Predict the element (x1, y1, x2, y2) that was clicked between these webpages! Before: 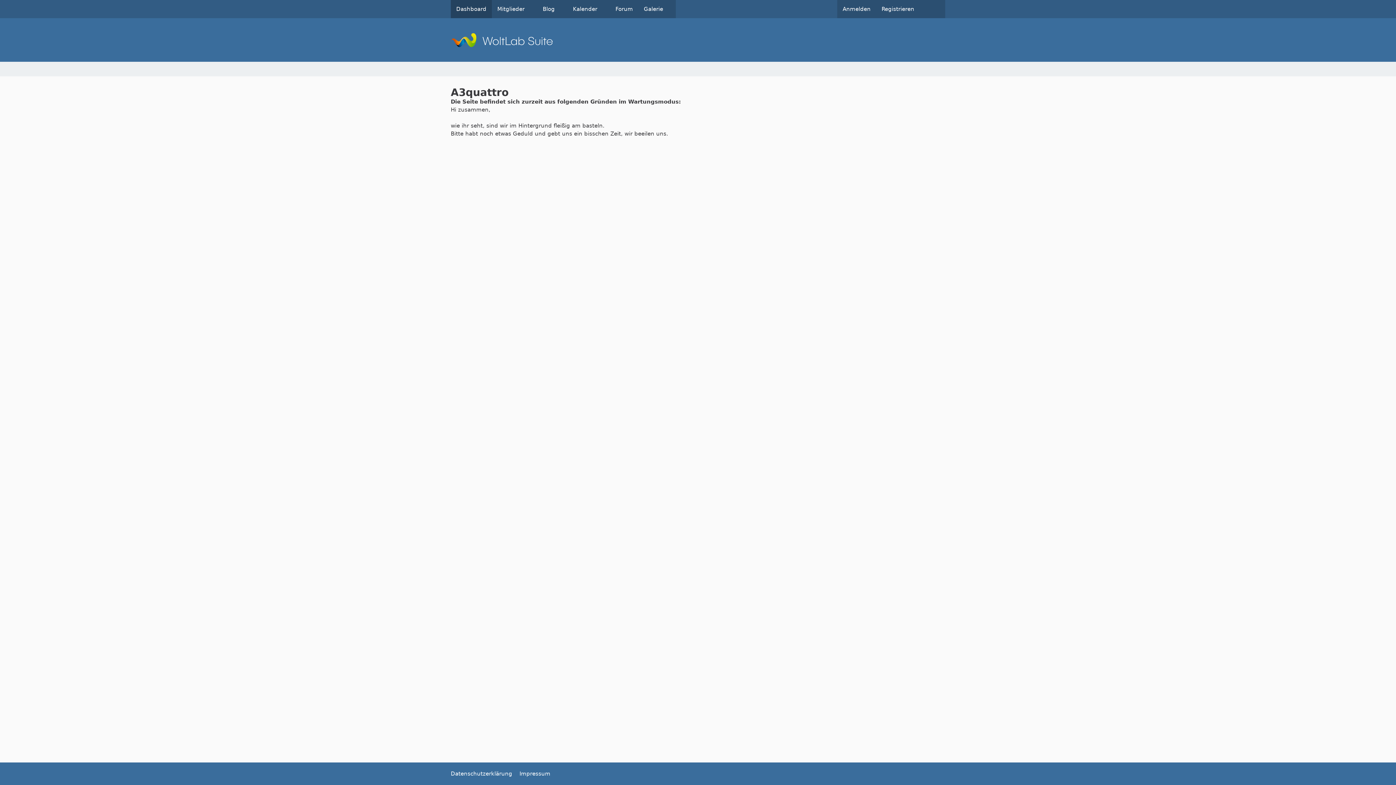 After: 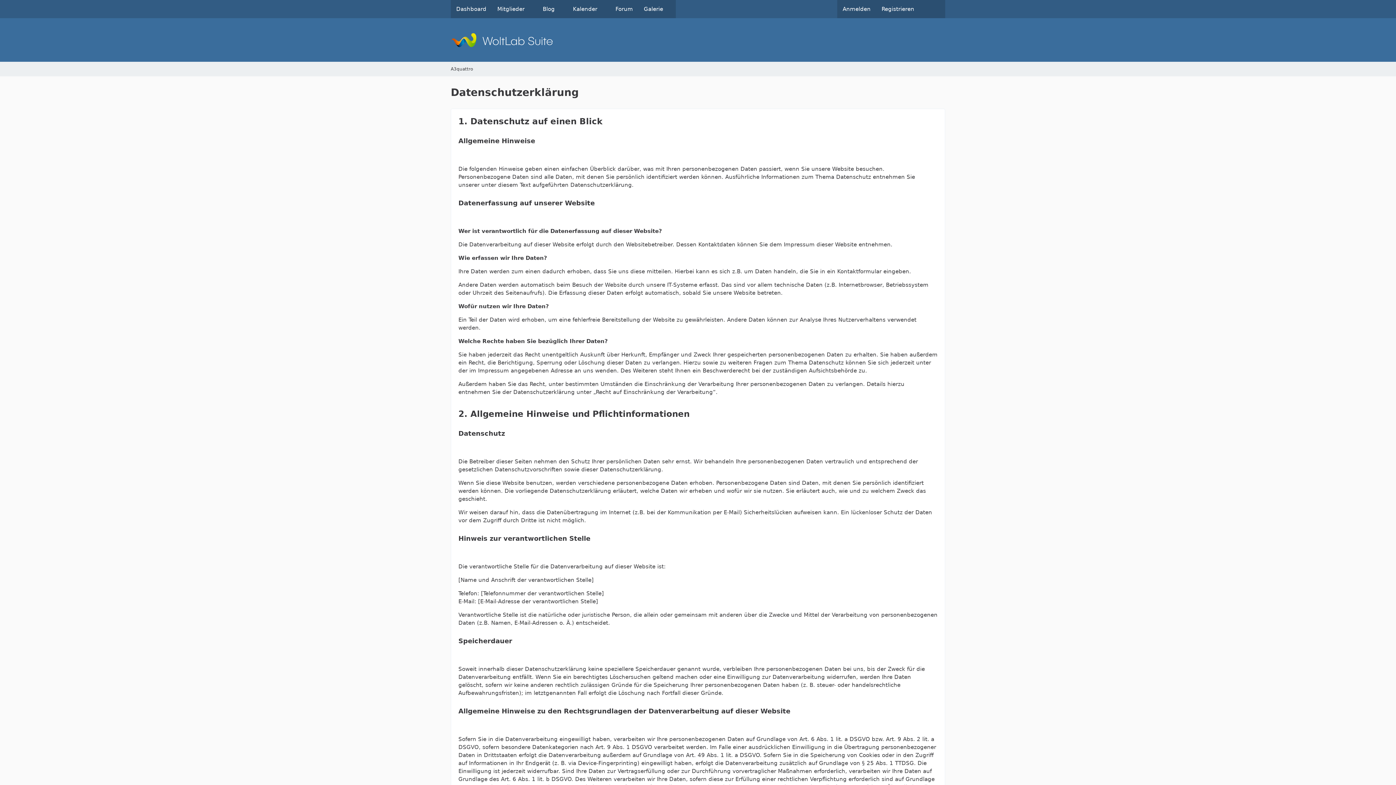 Action: bbox: (450, 770, 512, 777) label: Datenschutzerklärung